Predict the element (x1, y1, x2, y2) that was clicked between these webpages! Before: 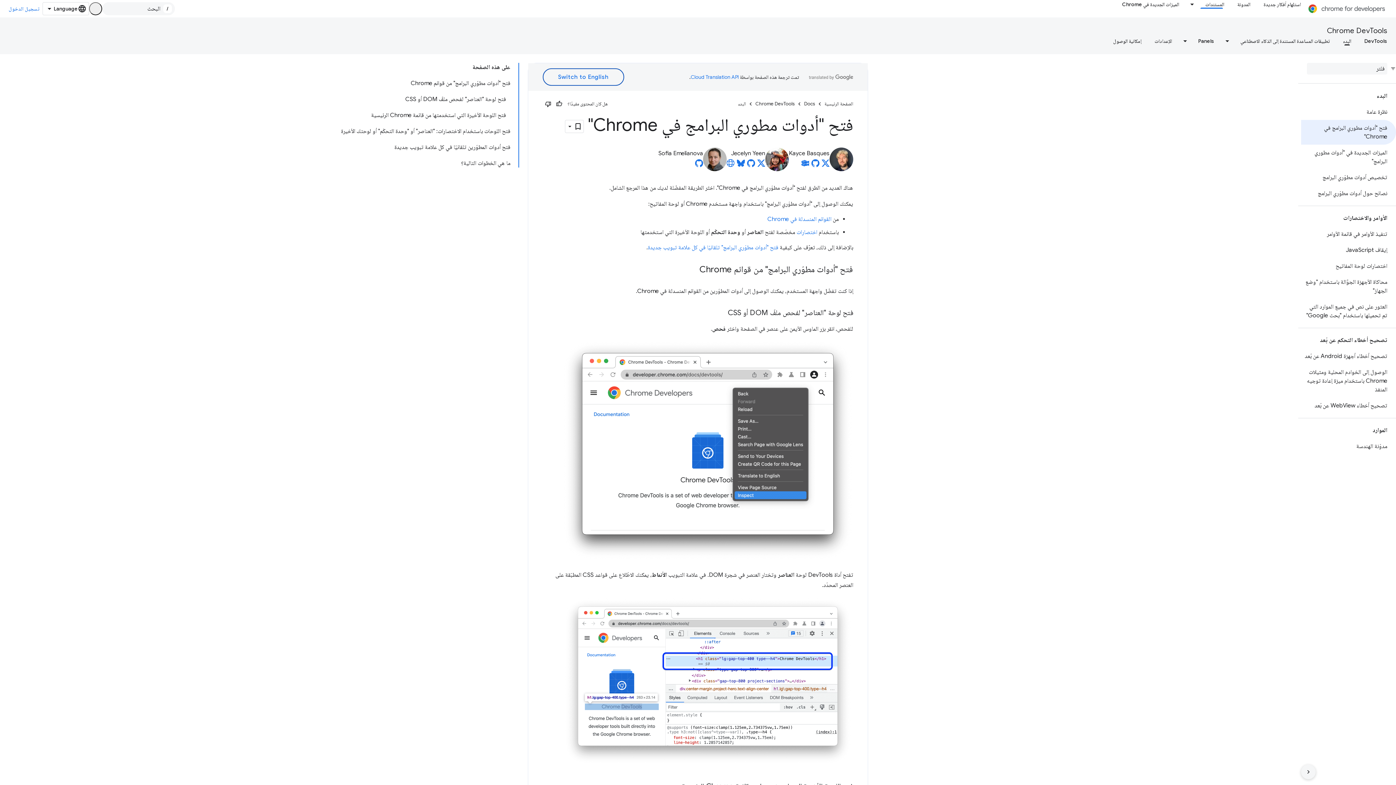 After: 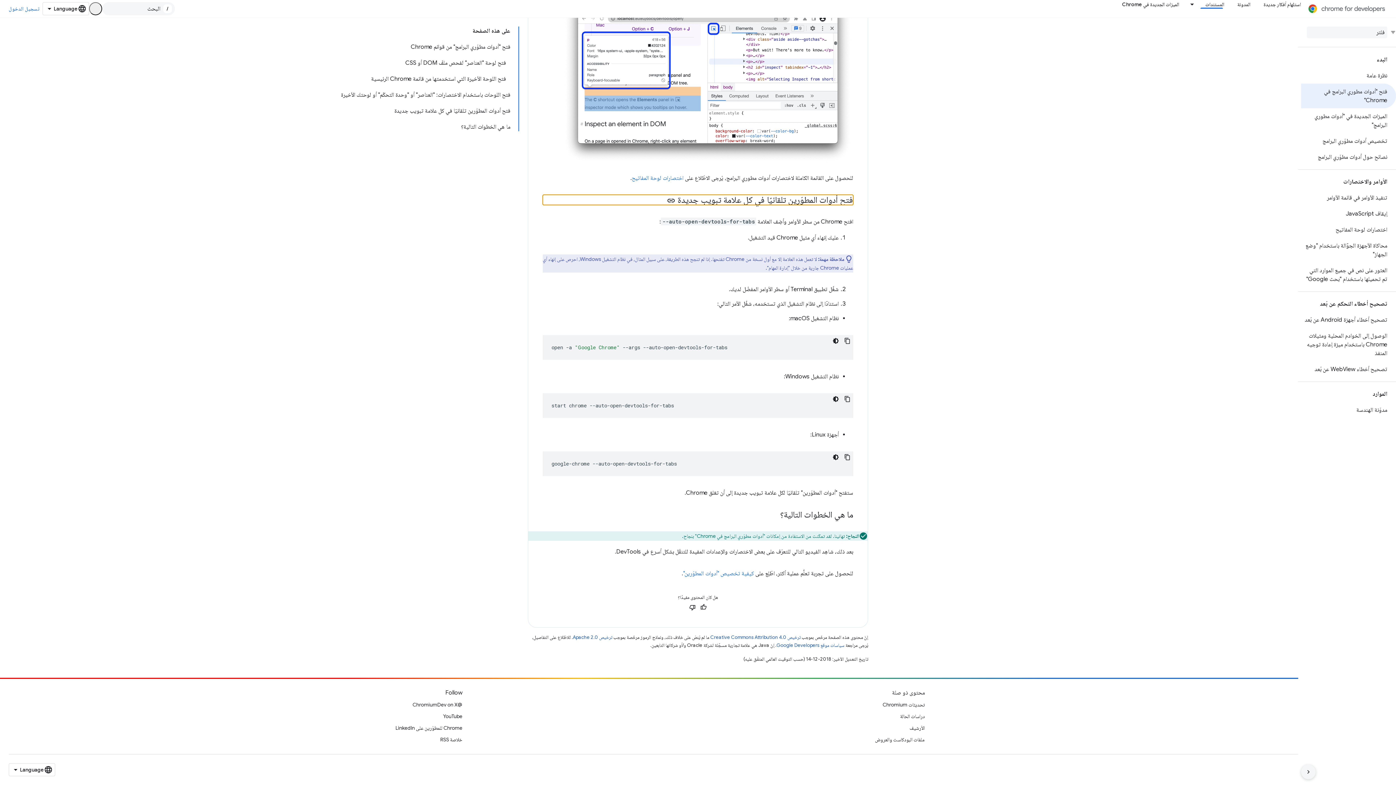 Action: label: فتح "أدوات مطوّري البرامج" تلقائيًا في كل علامة تبويب جديدة bbox: (648, 244, 778, 251)